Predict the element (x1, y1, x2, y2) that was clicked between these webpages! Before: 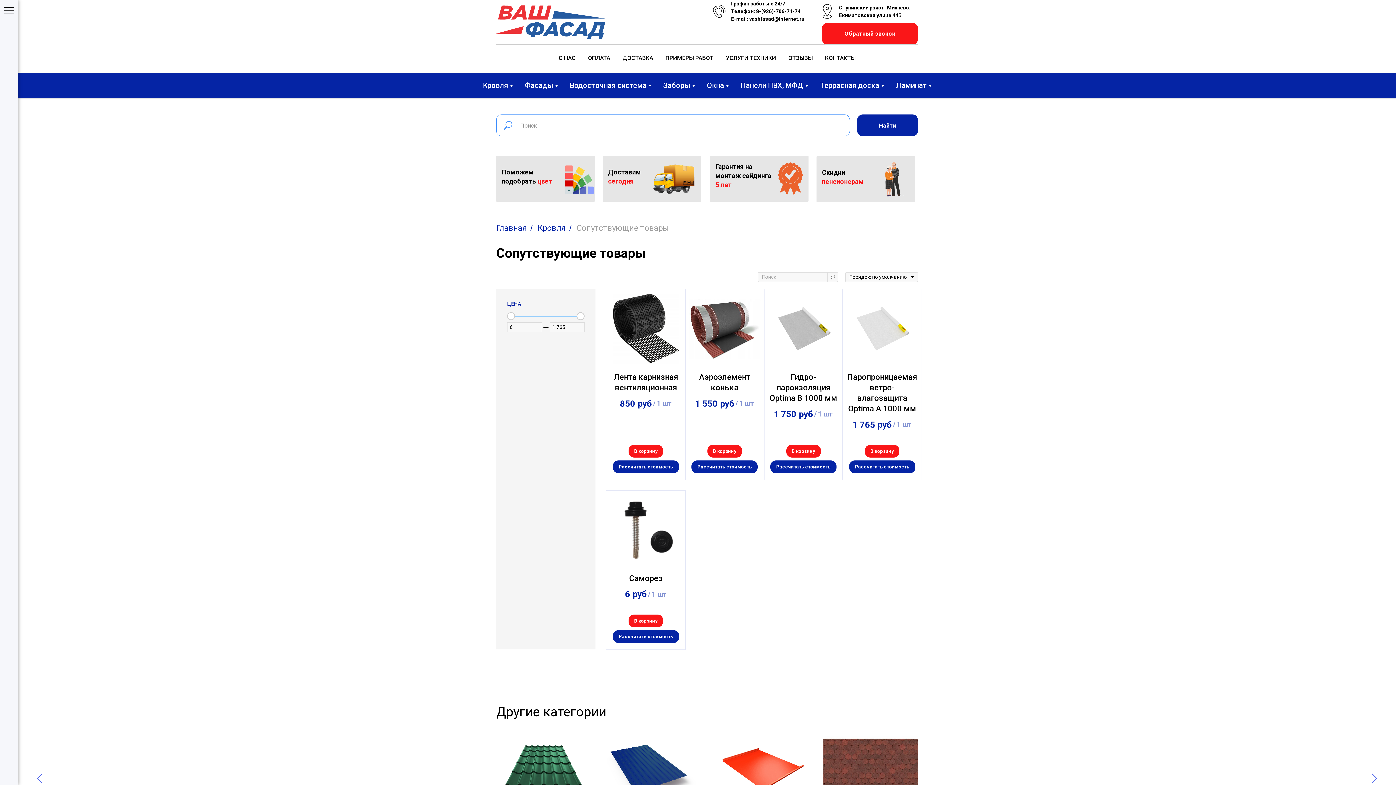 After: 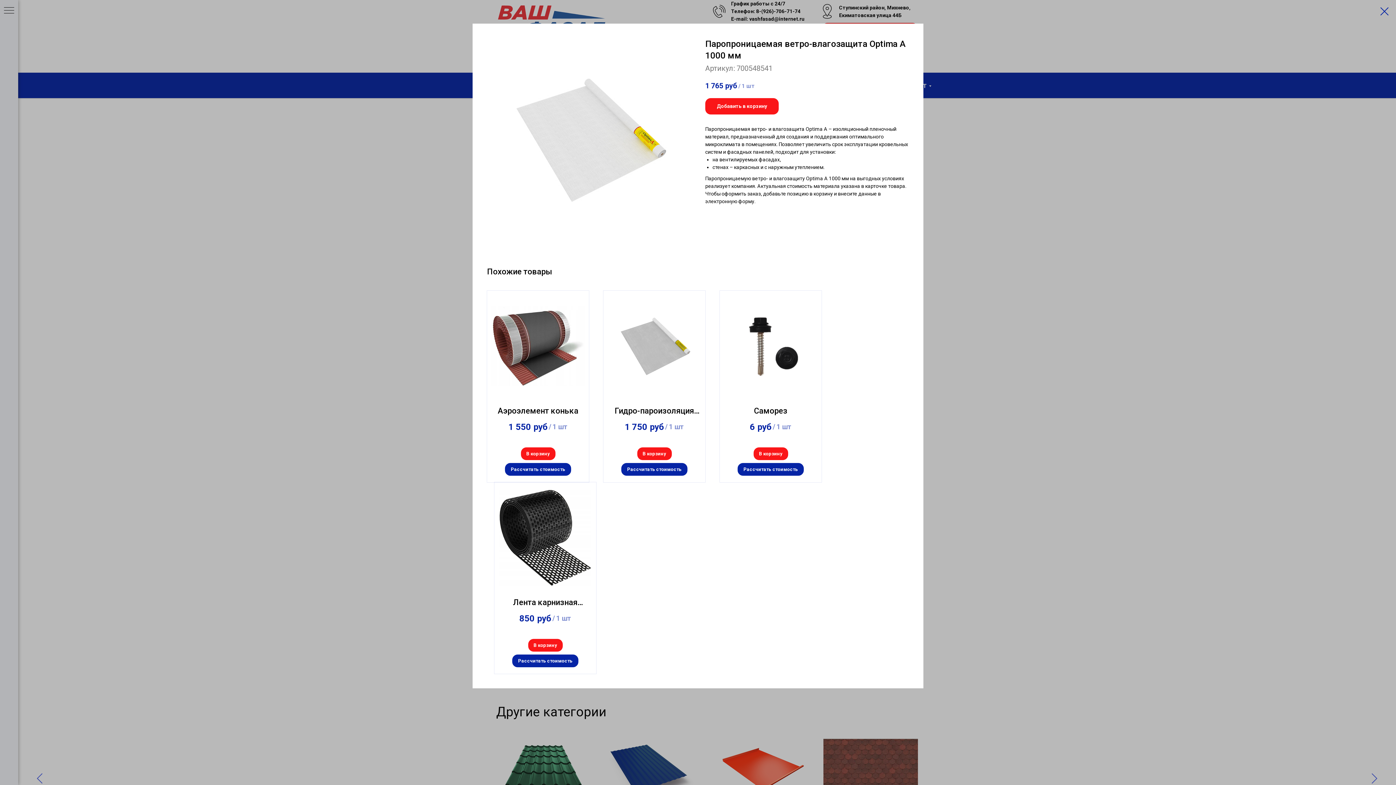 Action: bbox: (865, 445, 899, 457) label: В корзину